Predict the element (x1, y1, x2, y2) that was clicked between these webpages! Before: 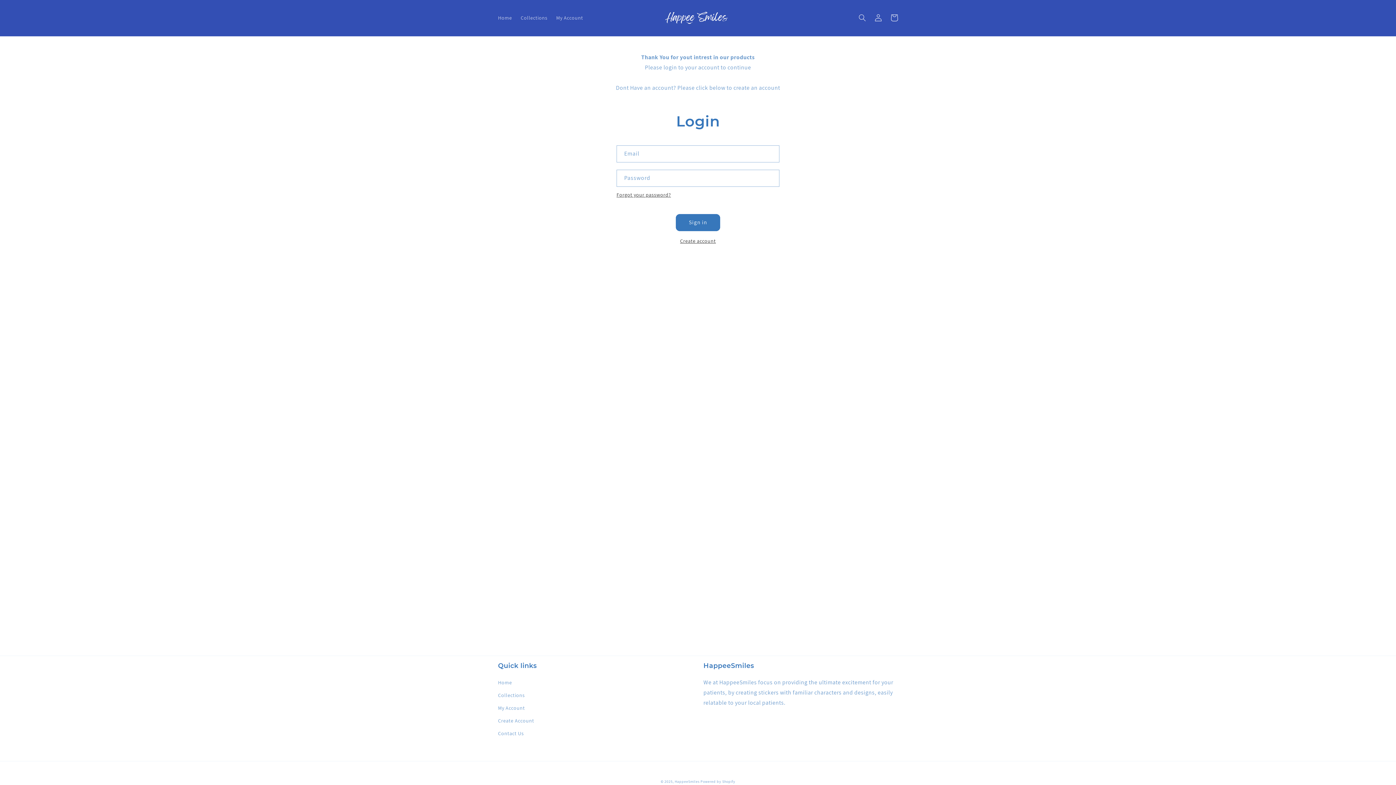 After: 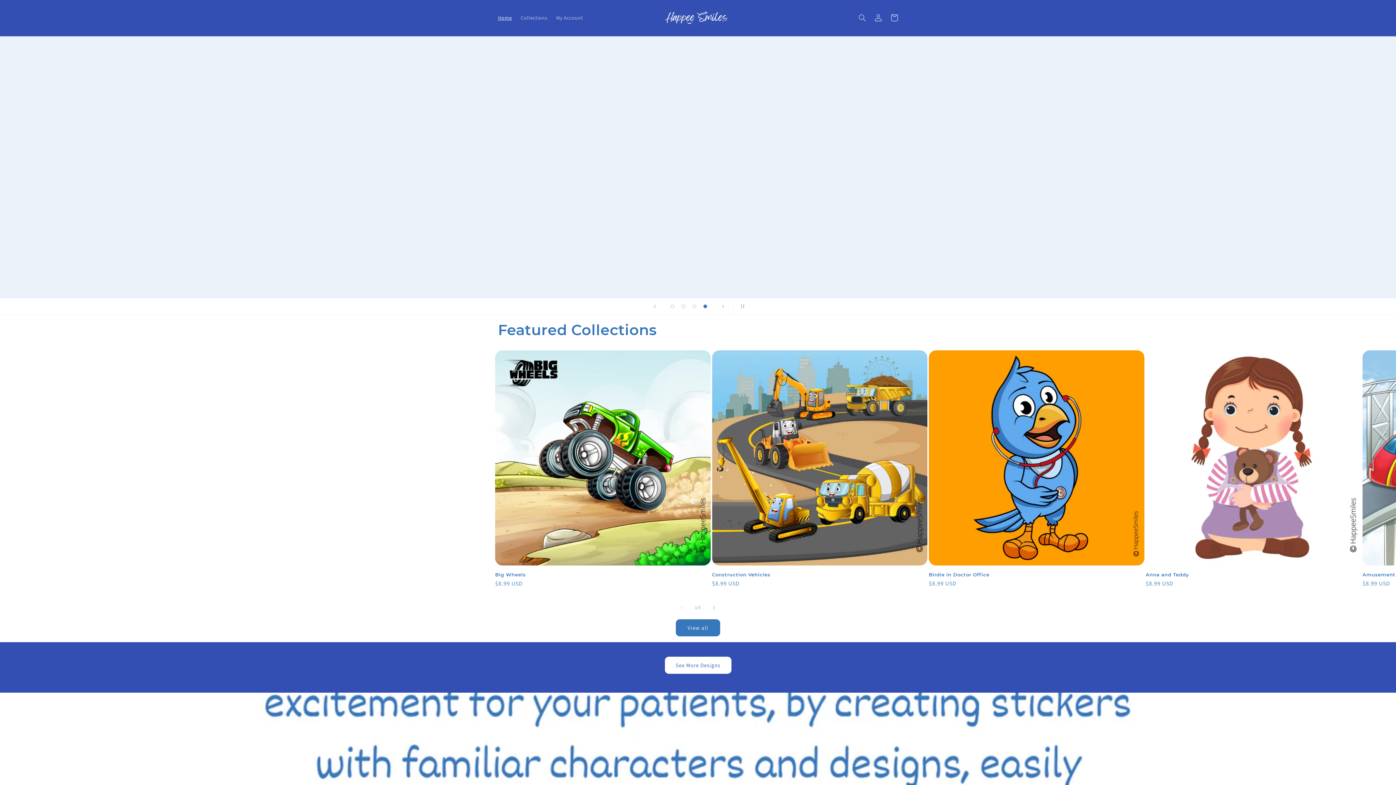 Action: bbox: (493, 10, 516, 25) label: Home